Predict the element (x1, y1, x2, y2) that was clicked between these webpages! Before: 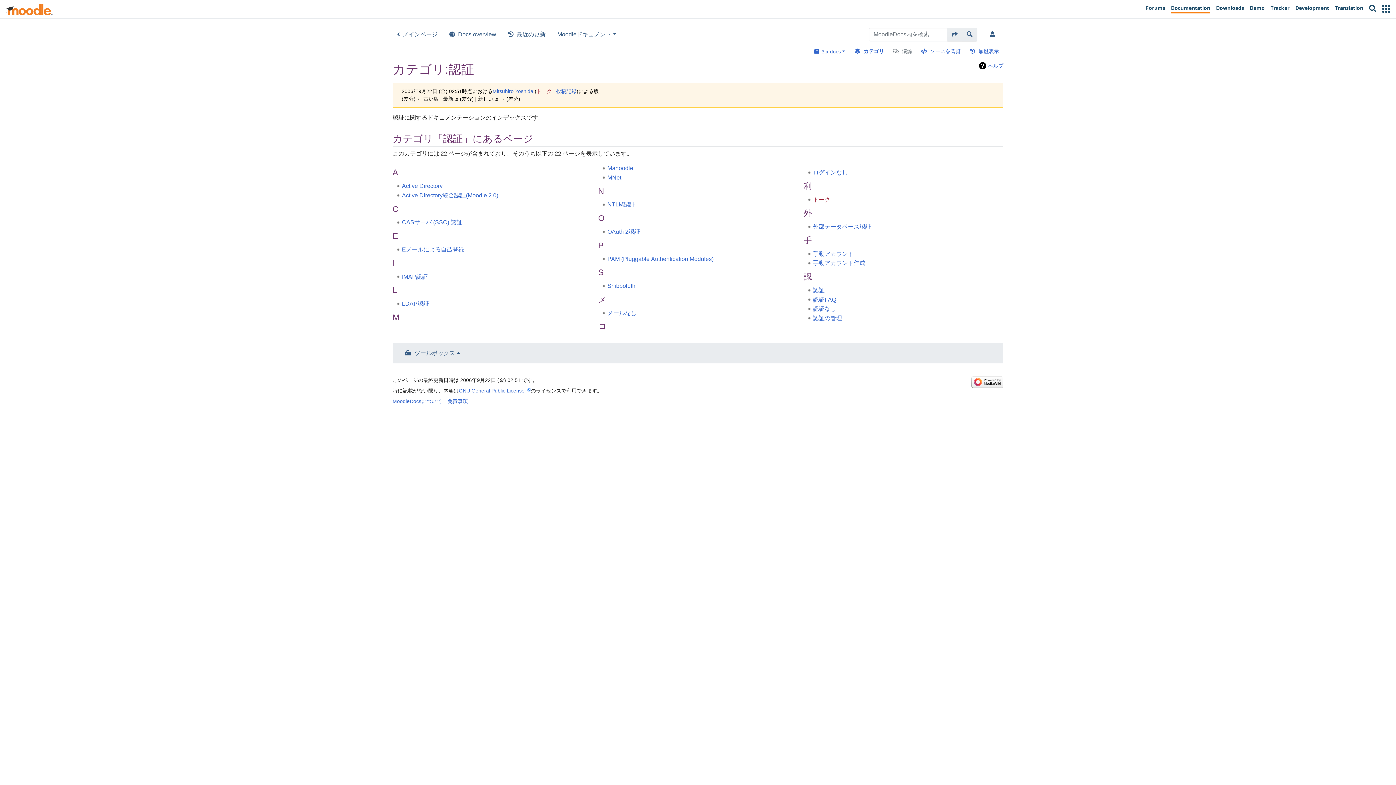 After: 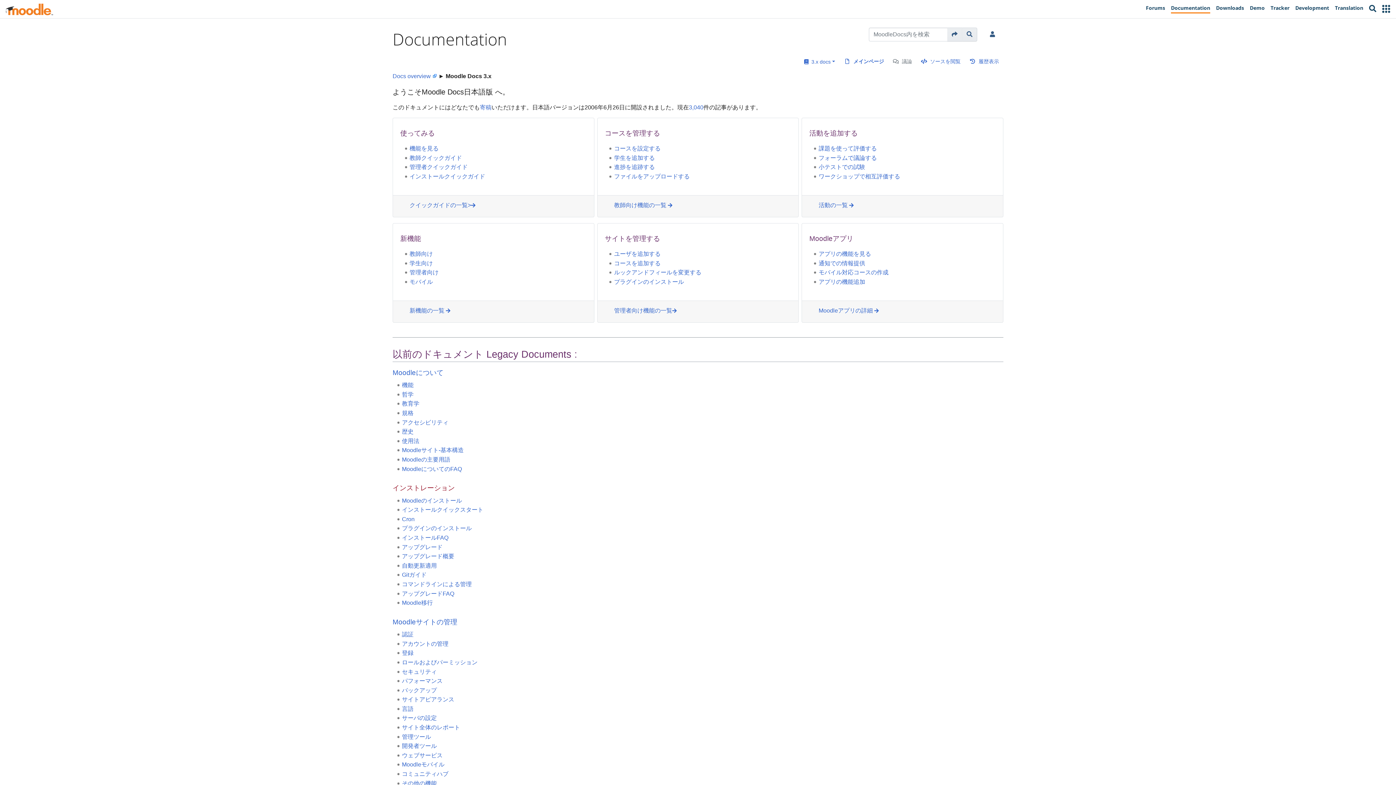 Action: bbox: (391, 27, 443, 41) label: メインページ